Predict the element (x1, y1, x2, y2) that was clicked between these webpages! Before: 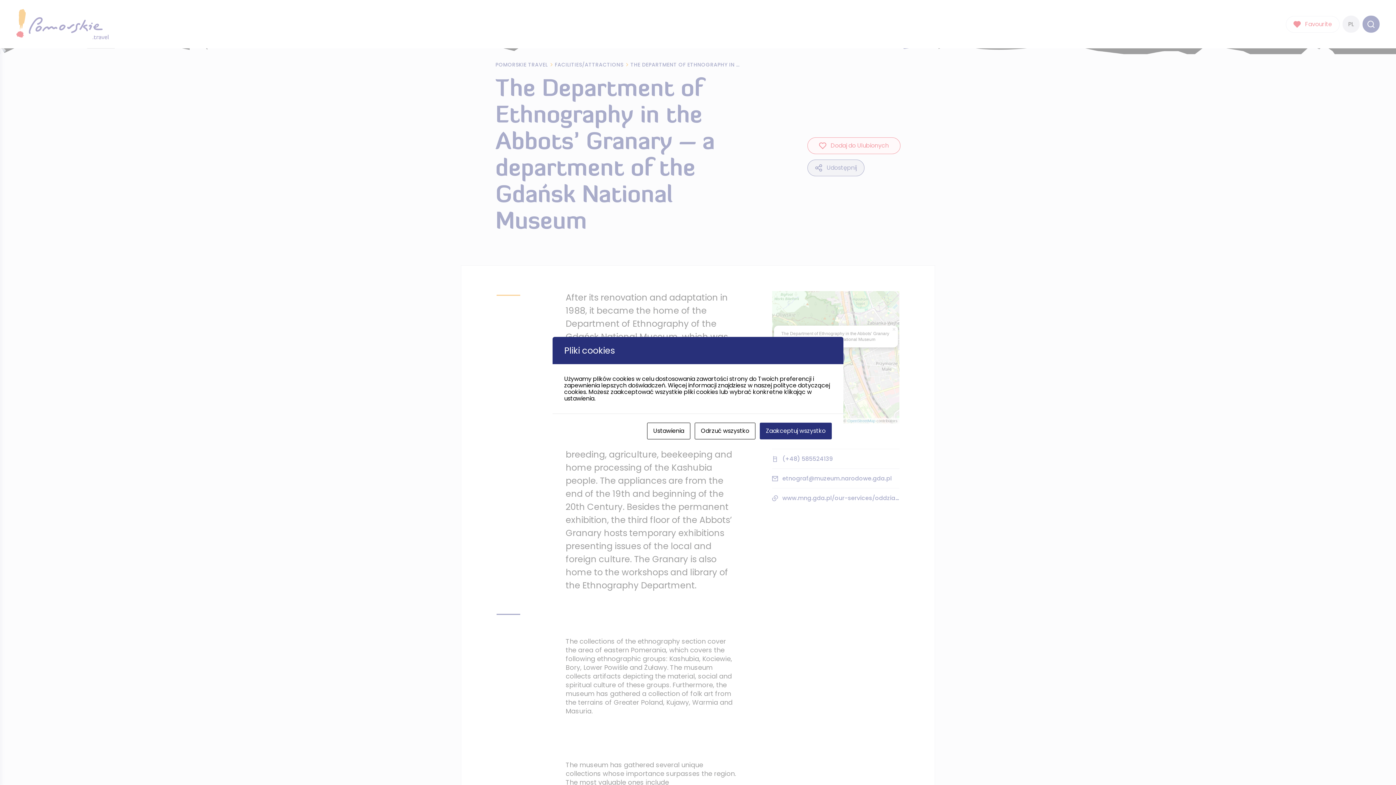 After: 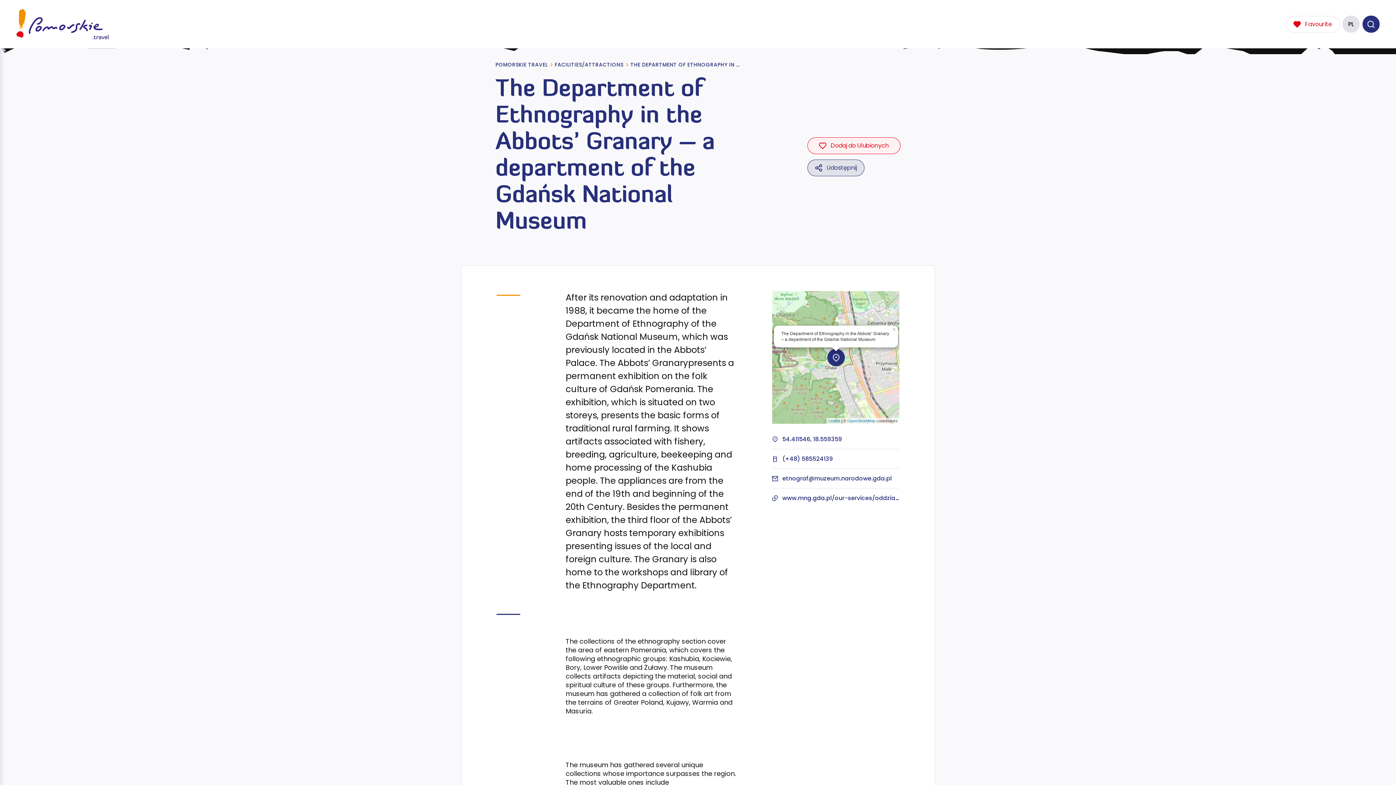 Action: bbox: (760, 422, 832, 439) label: Zaakceptuj wszystko